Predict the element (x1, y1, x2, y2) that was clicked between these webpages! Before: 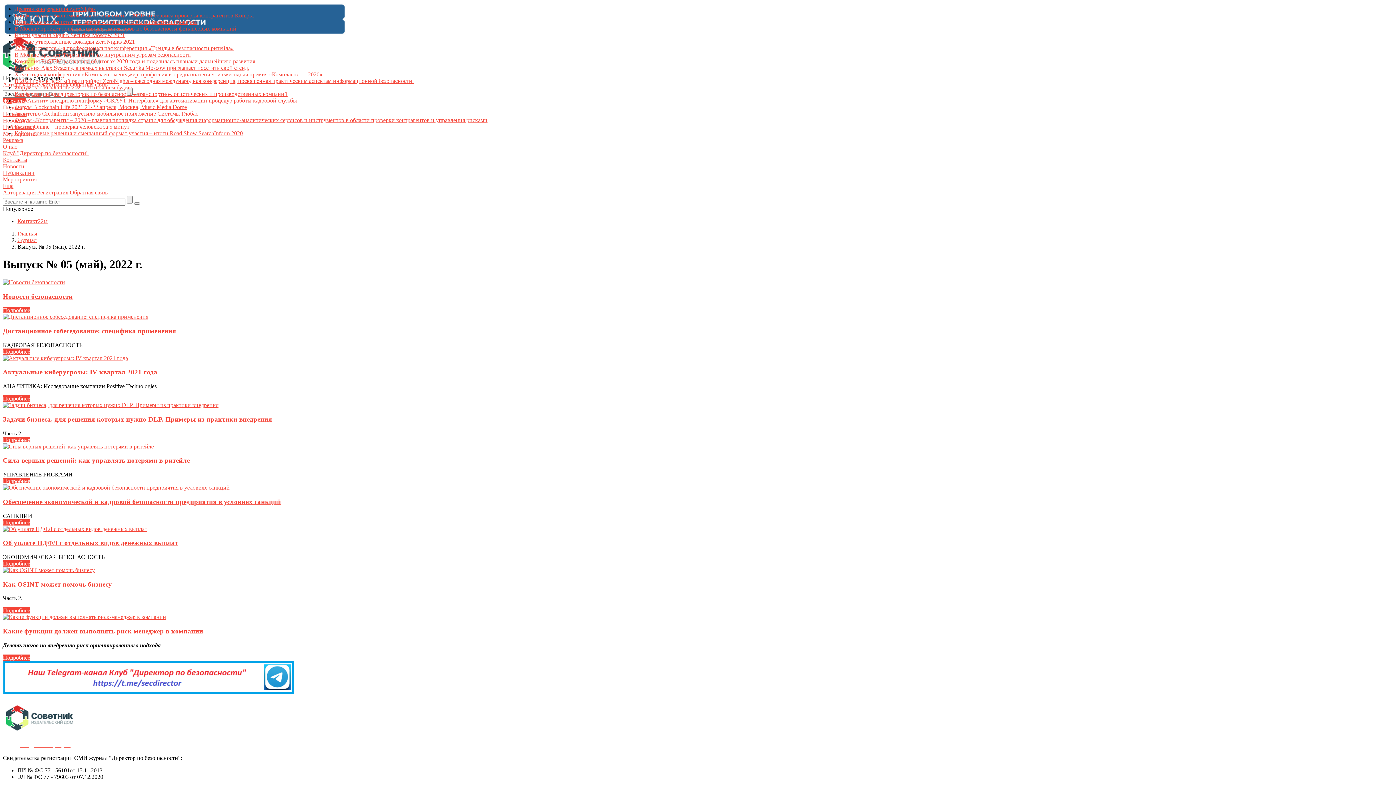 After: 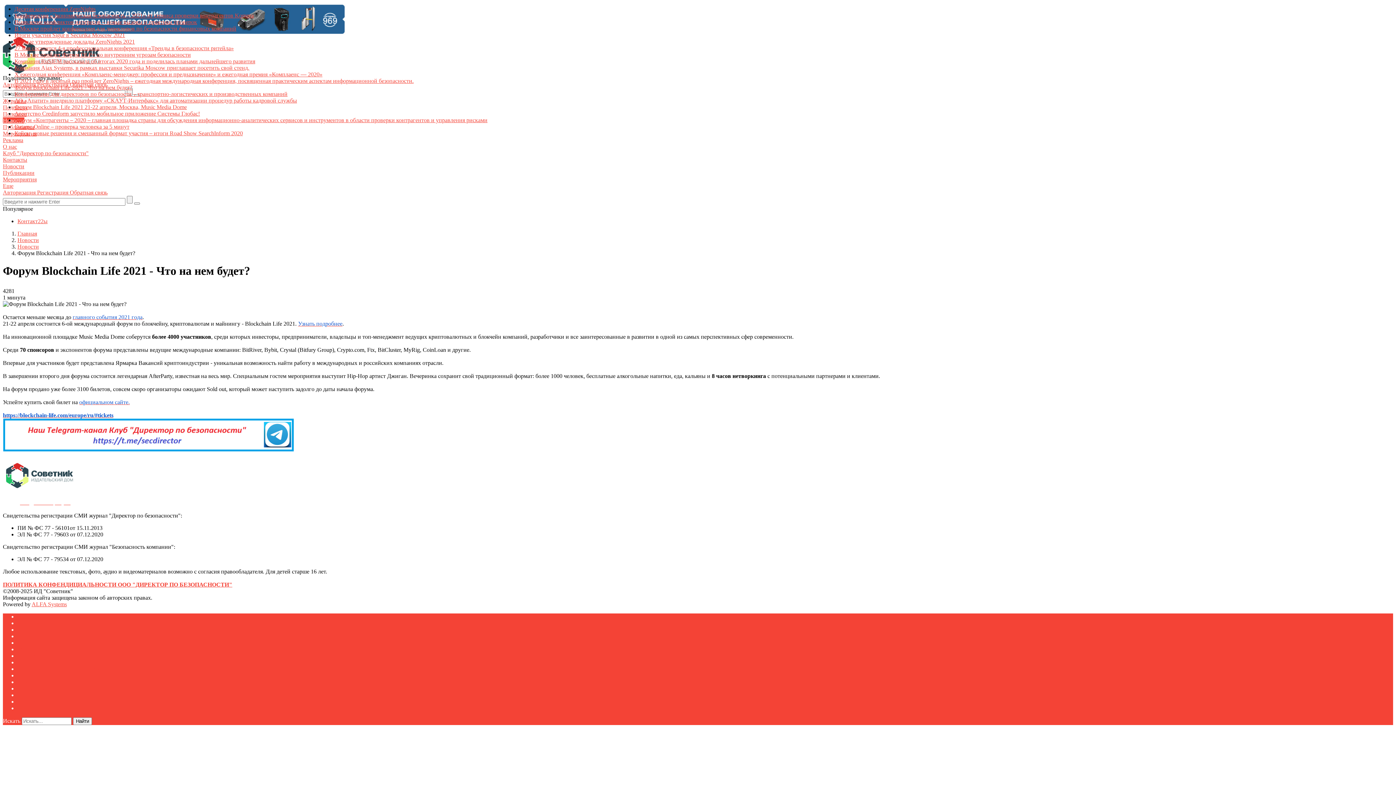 Action: label: Форум Blockchain Life 2021 - Что на нем будет? bbox: (14, 84, 132, 90)